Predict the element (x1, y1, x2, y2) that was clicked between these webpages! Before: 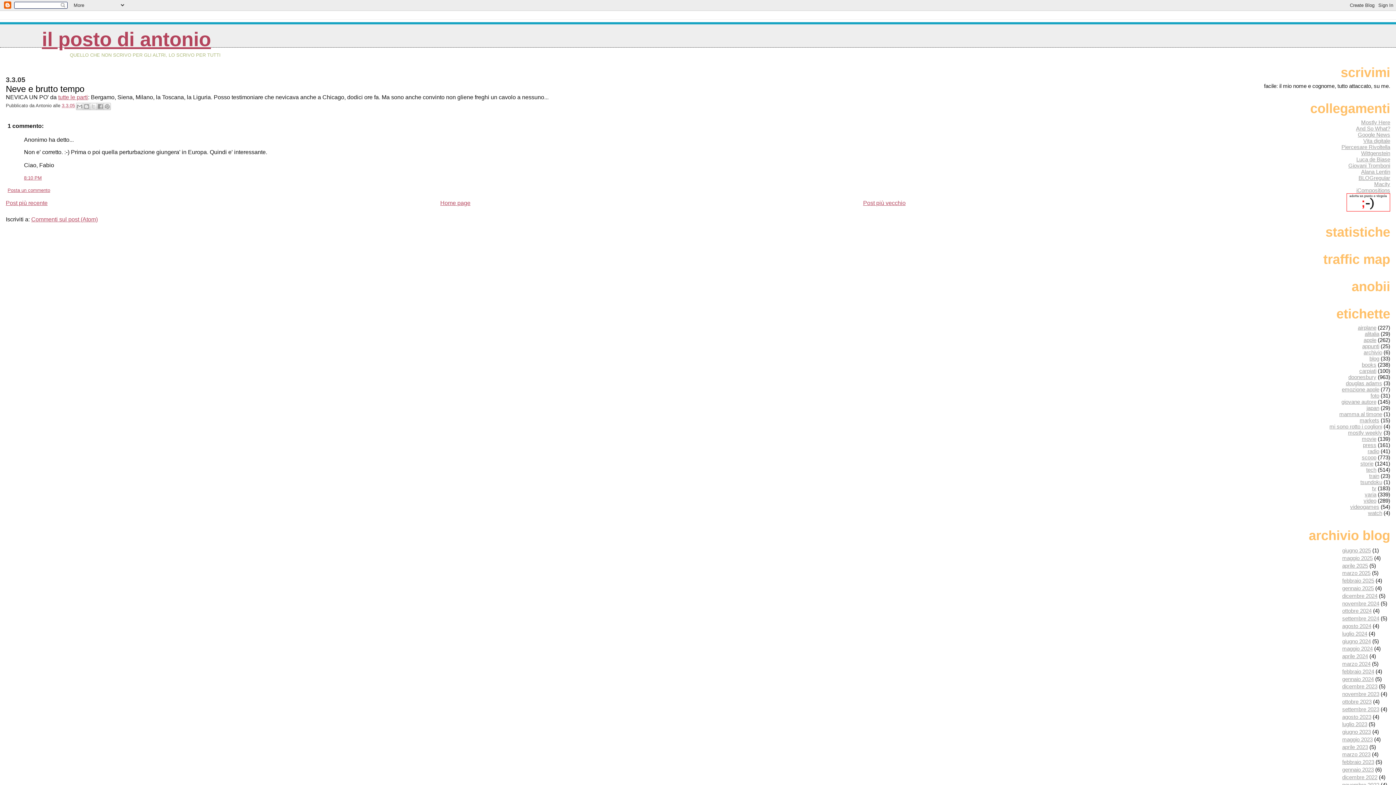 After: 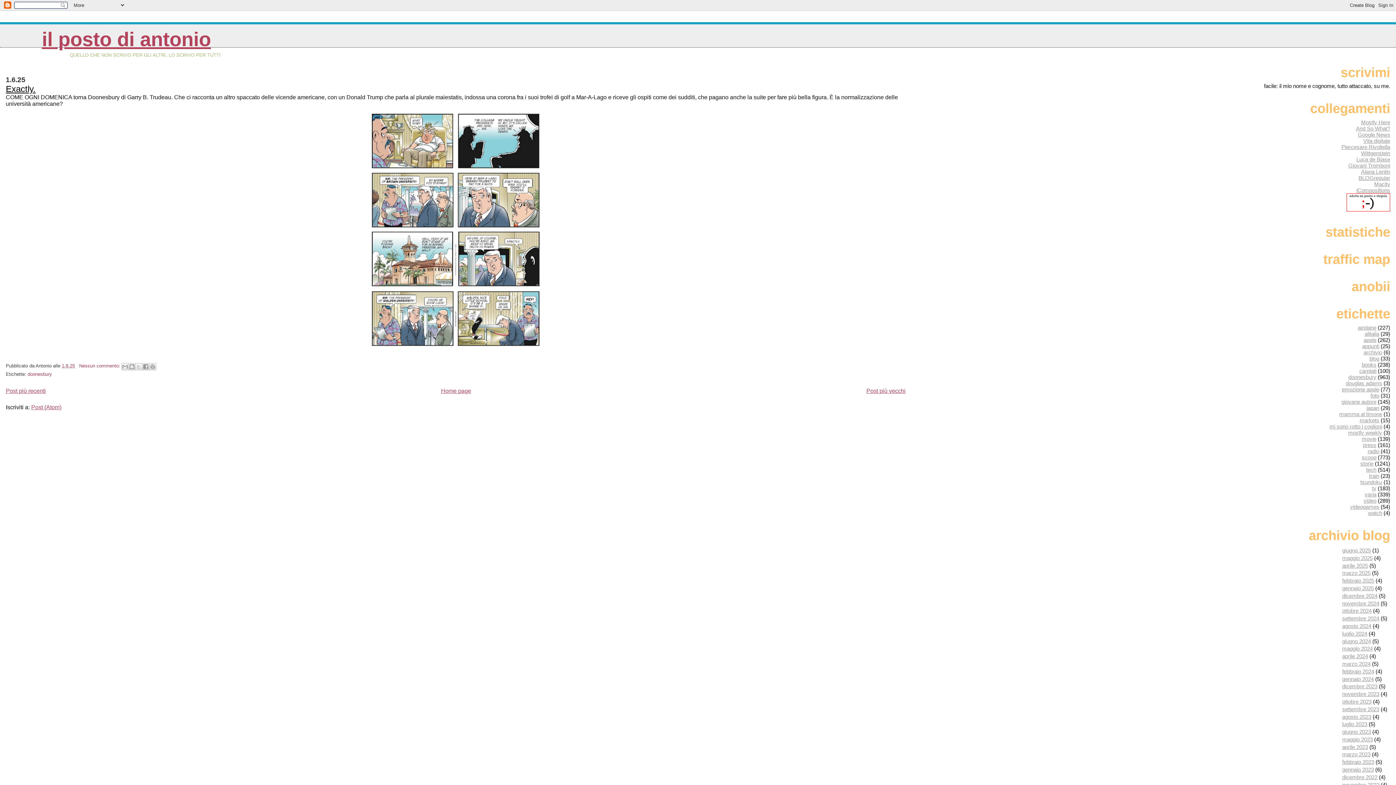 Action: bbox: (1342, 547, 1371, 553) label: giugno 2025